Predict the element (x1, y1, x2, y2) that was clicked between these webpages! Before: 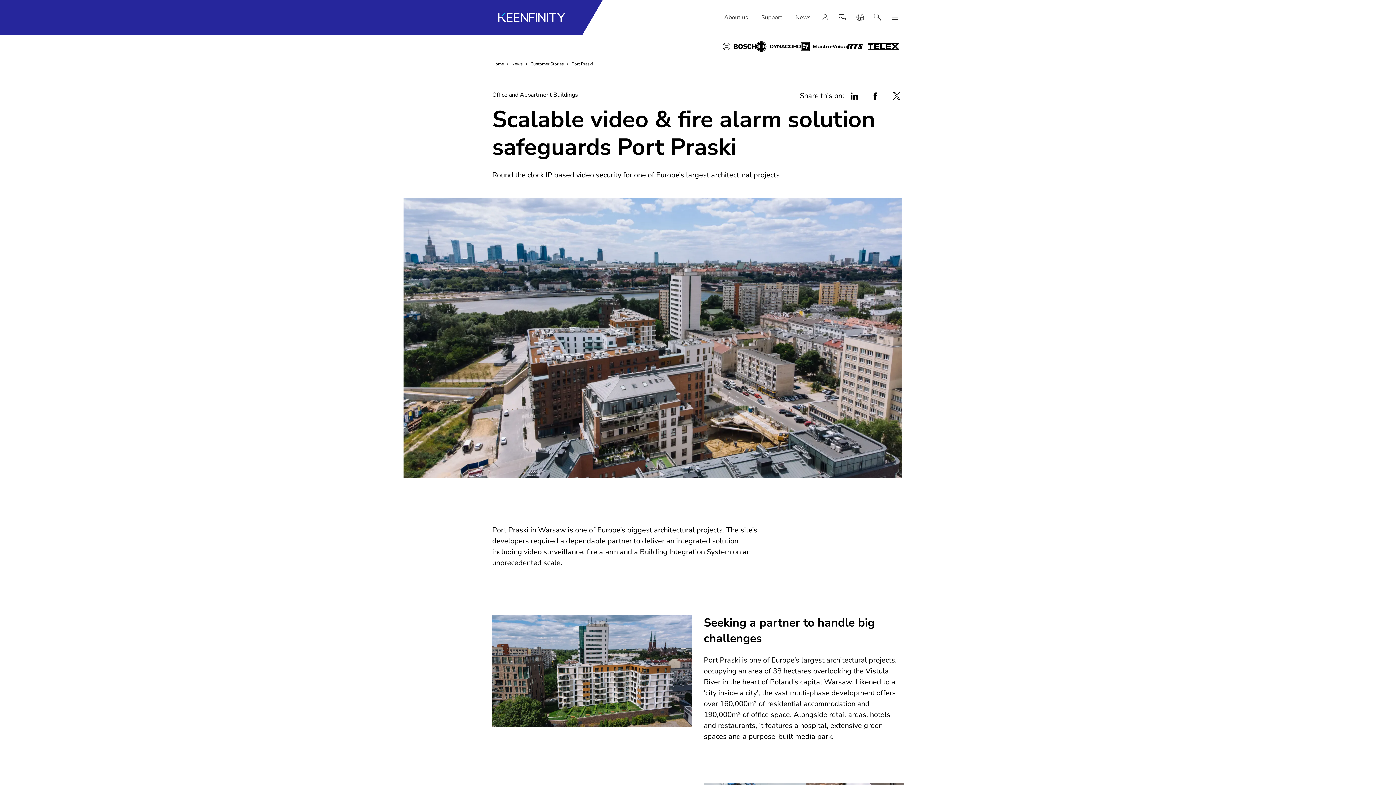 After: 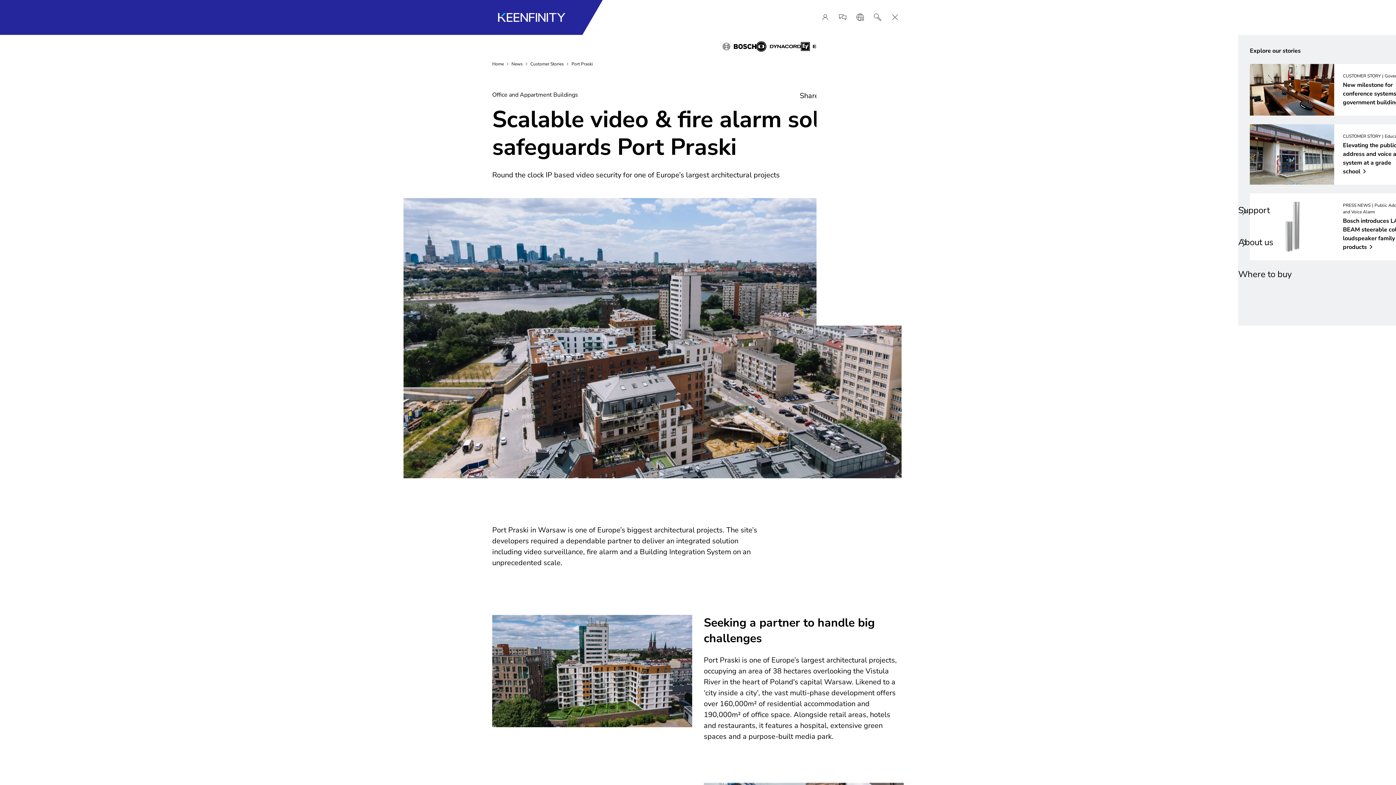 Action: label: News bbox: (789, 8, 816, 26)